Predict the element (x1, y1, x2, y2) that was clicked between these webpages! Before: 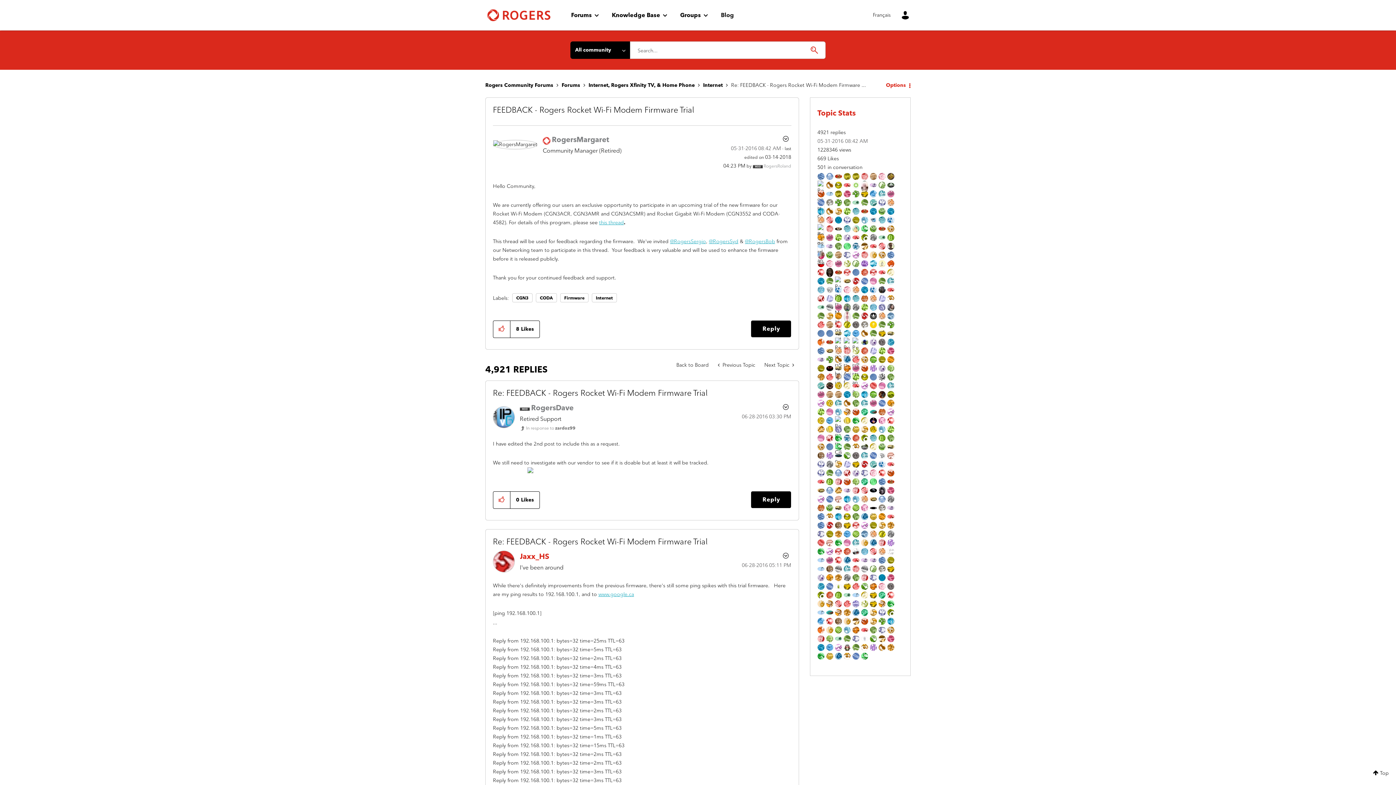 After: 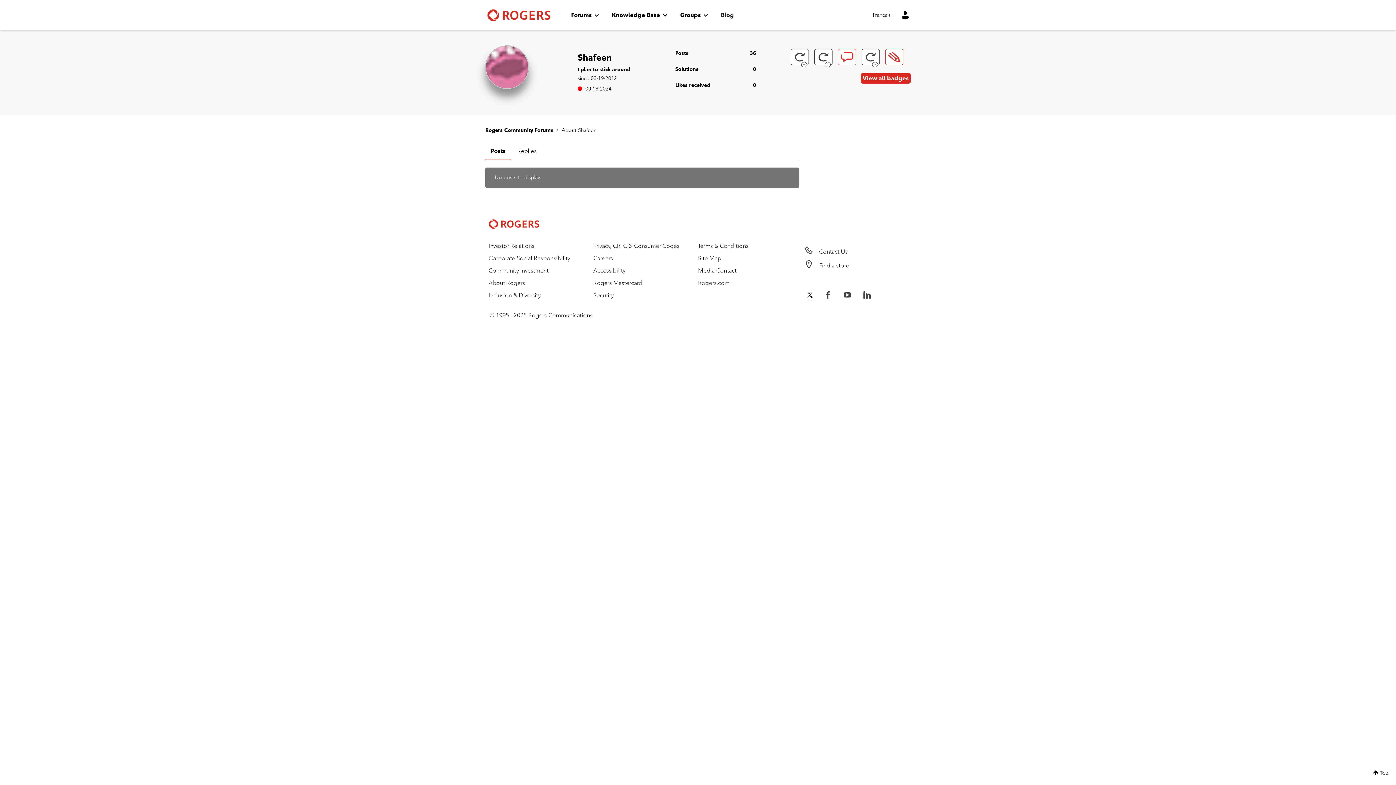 Action: bbox: (826, 234, 833, 240)